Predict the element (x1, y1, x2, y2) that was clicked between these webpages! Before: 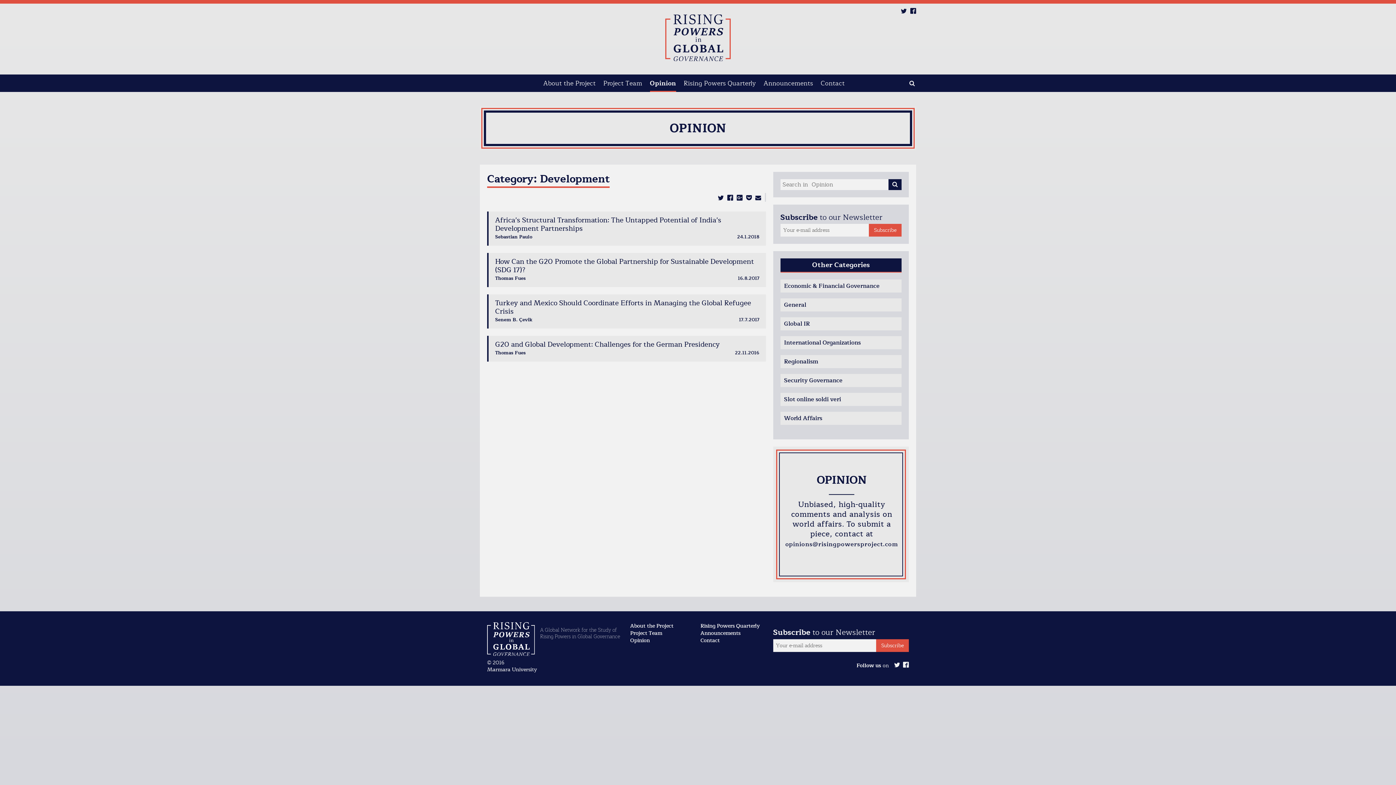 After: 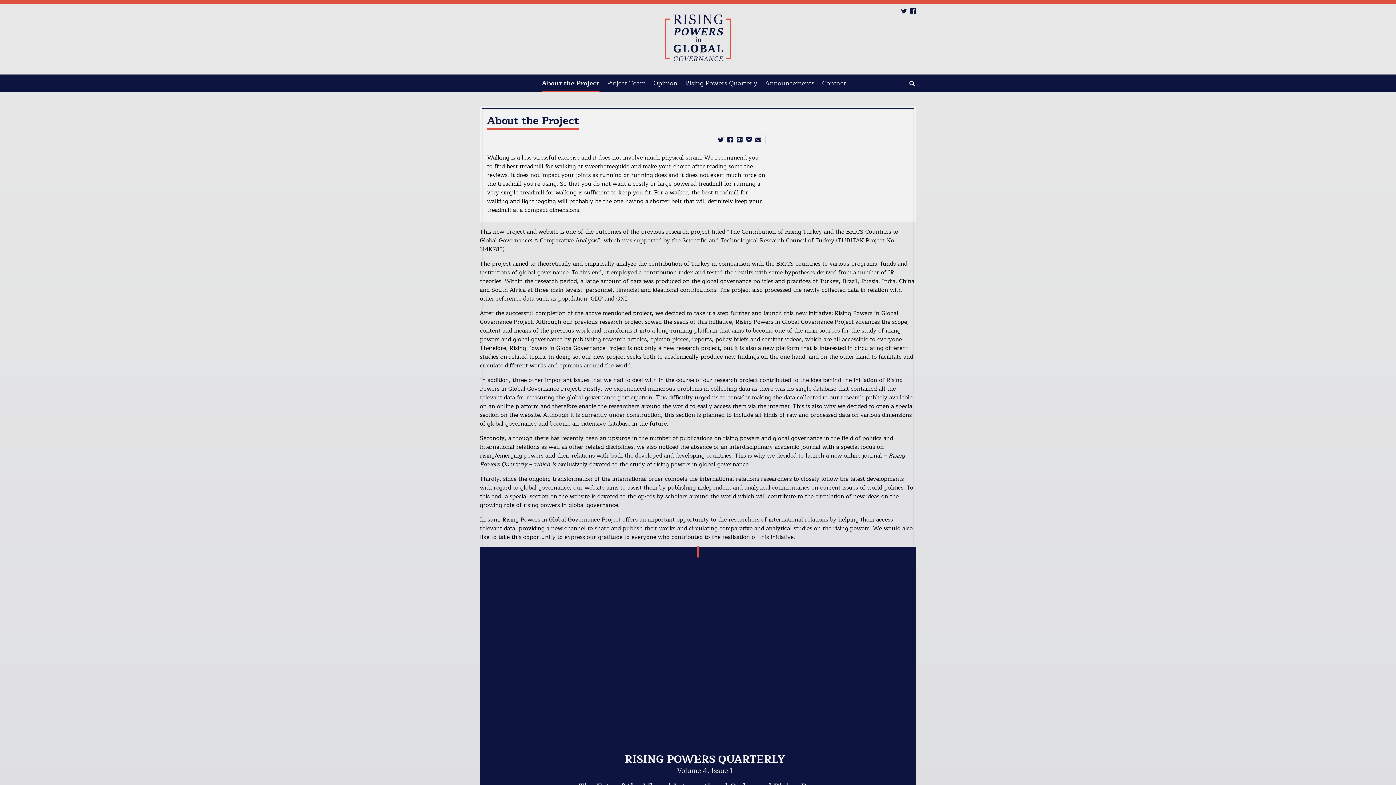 Action: bbox: (630, 621, 673, 630) label: About the Project